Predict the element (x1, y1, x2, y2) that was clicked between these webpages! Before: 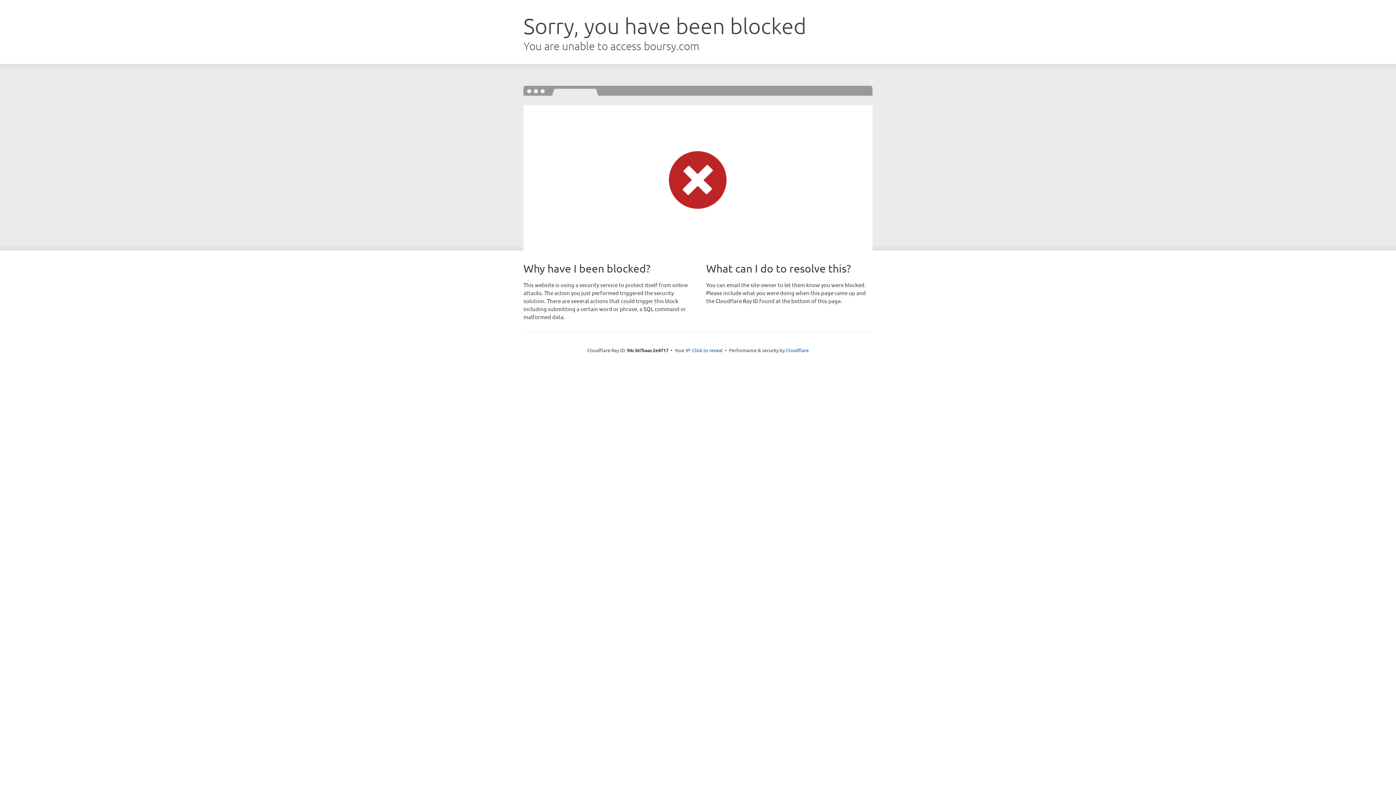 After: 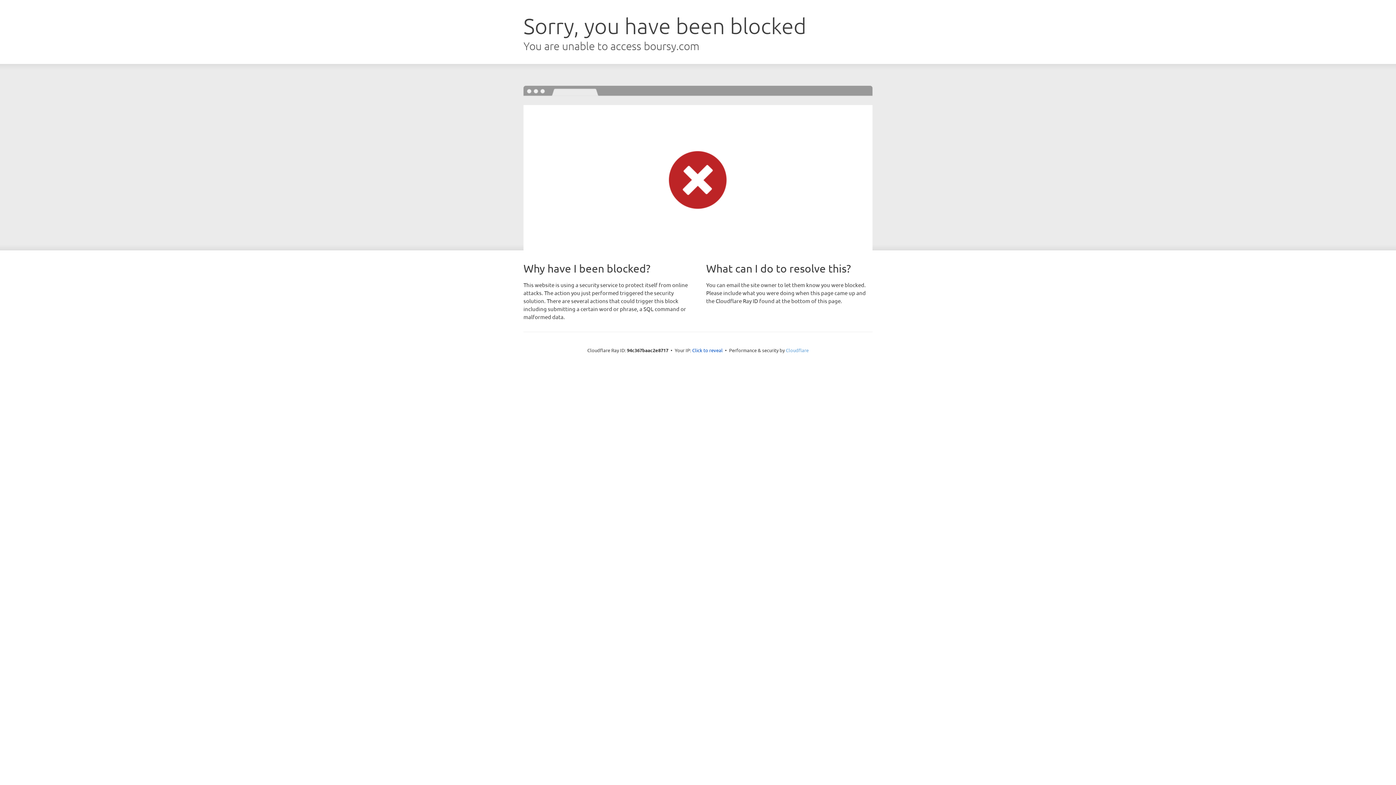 Action: bbox: (786, 347, 808, 353) label: Cloudflare